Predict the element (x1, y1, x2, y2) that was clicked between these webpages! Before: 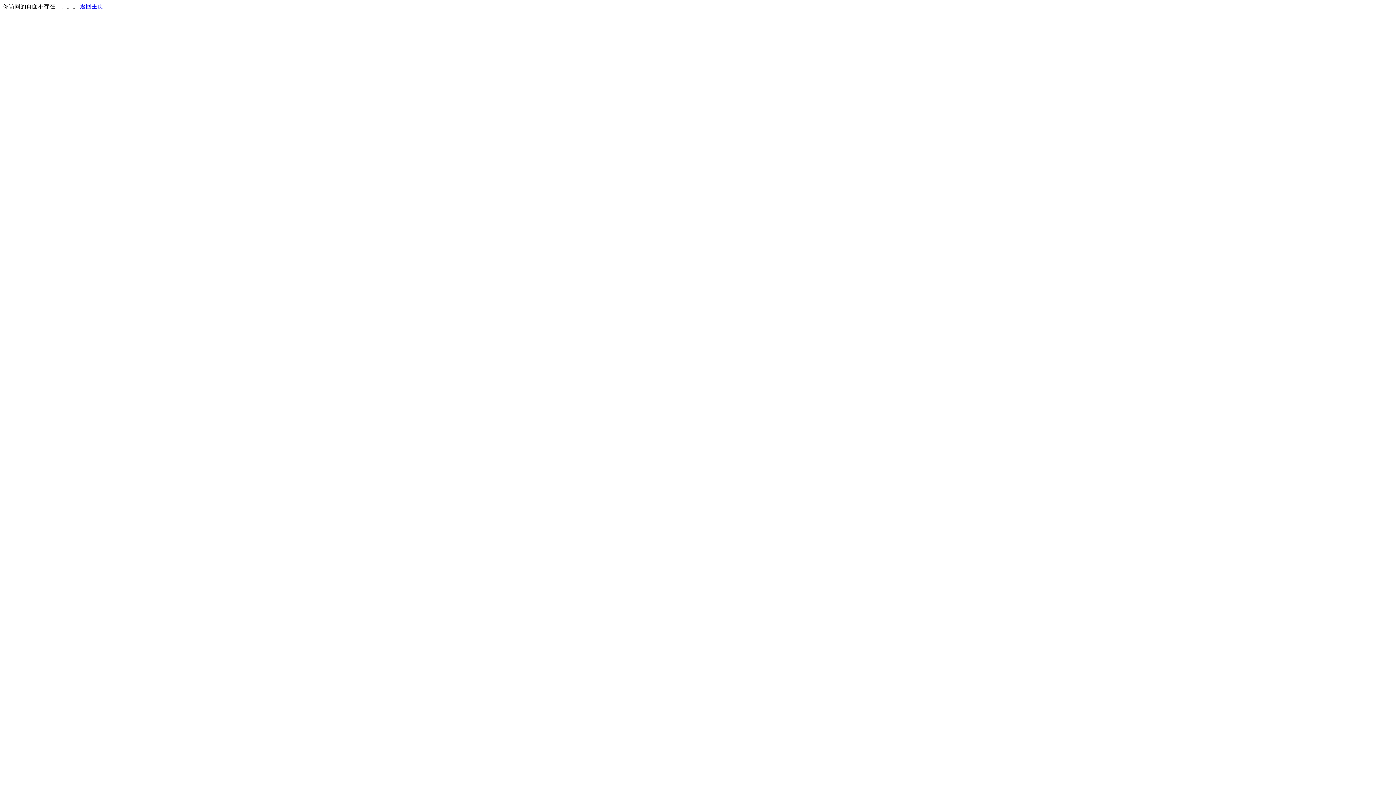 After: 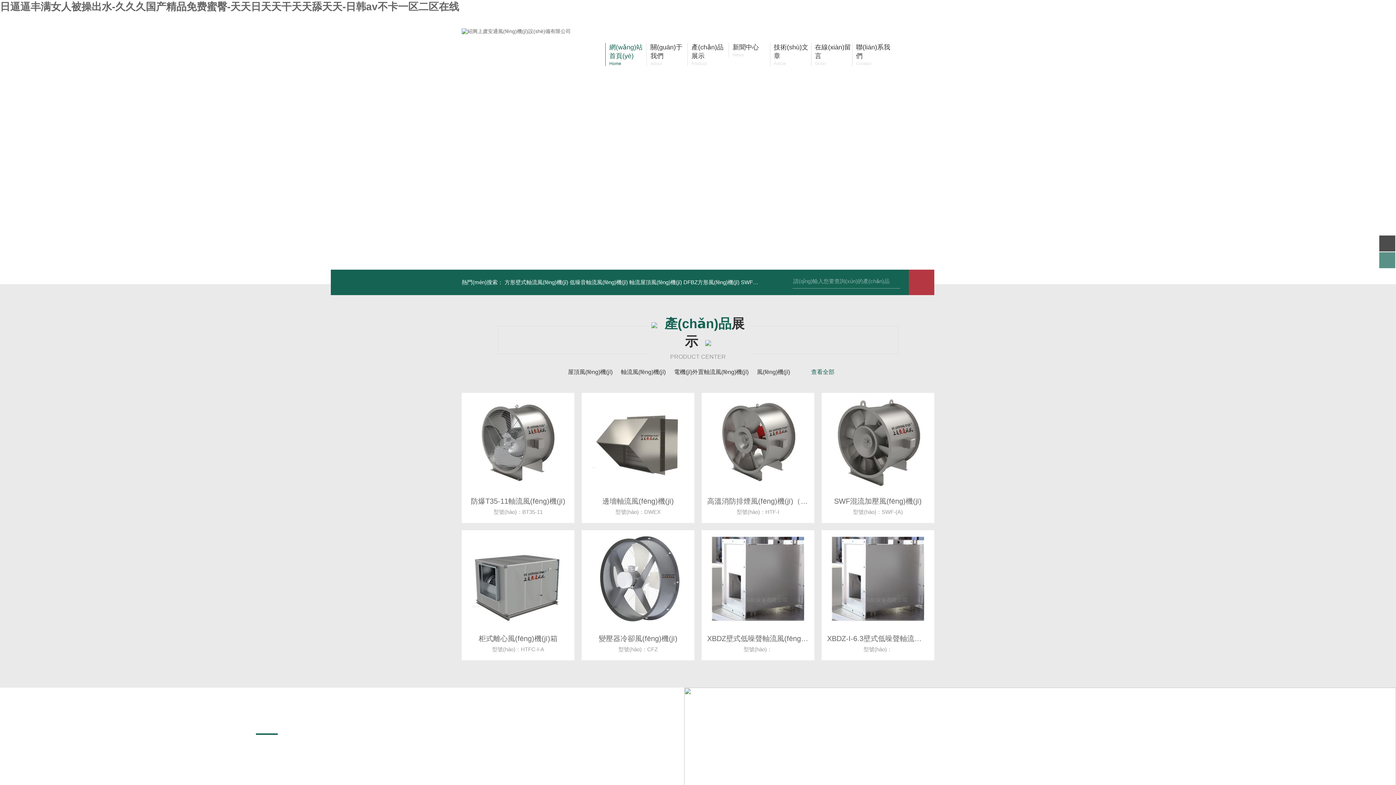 Action: bbox: (80, 3, 103, 9) label: 返回主页